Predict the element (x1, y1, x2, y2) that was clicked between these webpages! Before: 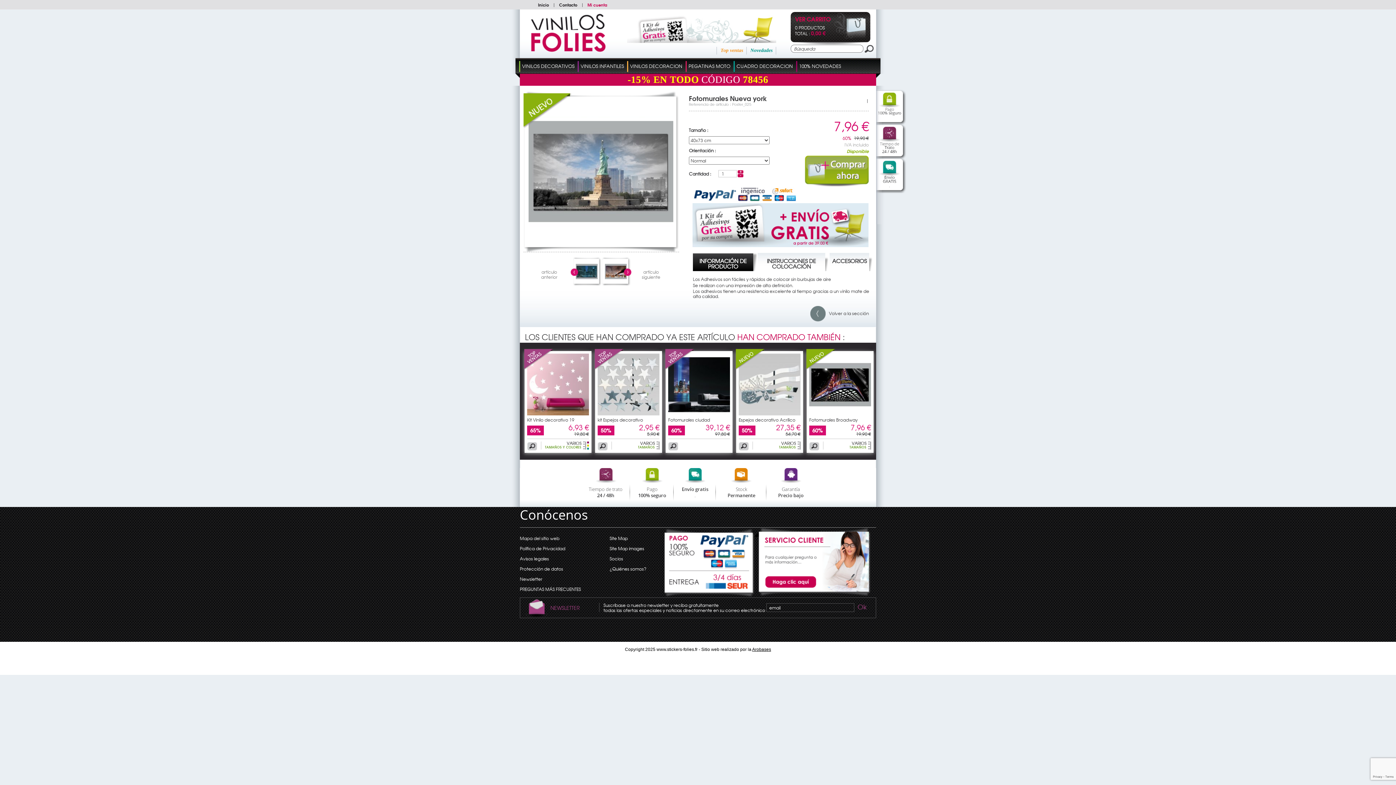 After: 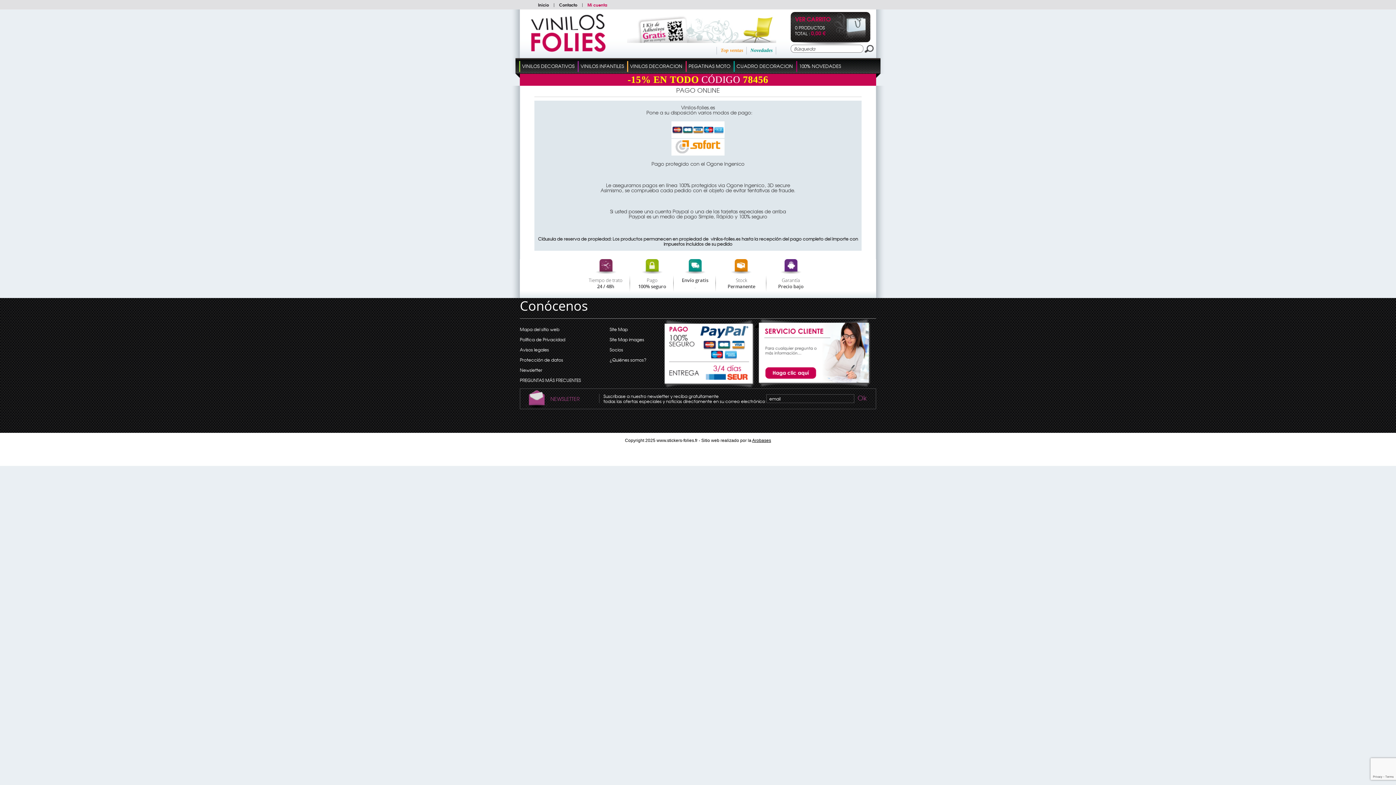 Action: bbox: (876, 89, 906, 125) label: Pago
100% seguro